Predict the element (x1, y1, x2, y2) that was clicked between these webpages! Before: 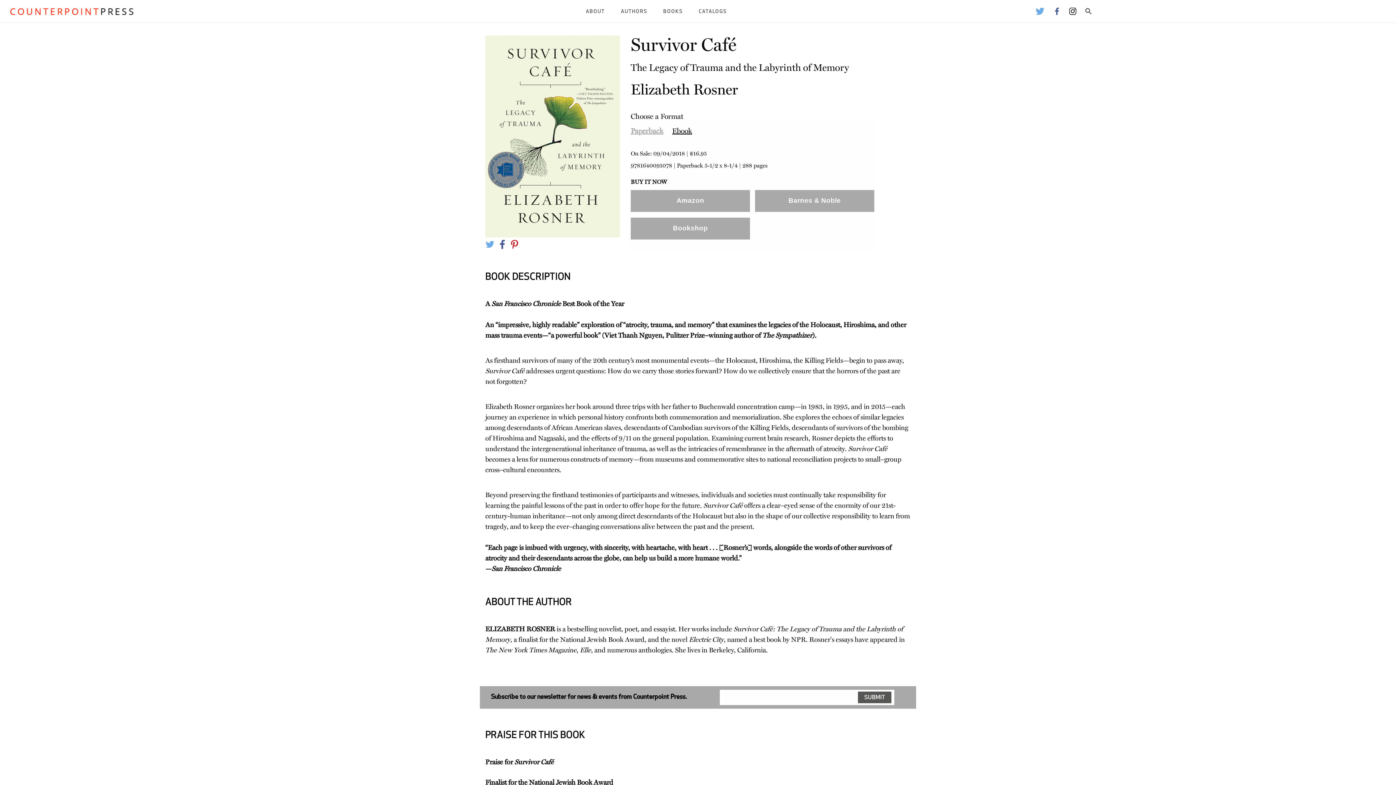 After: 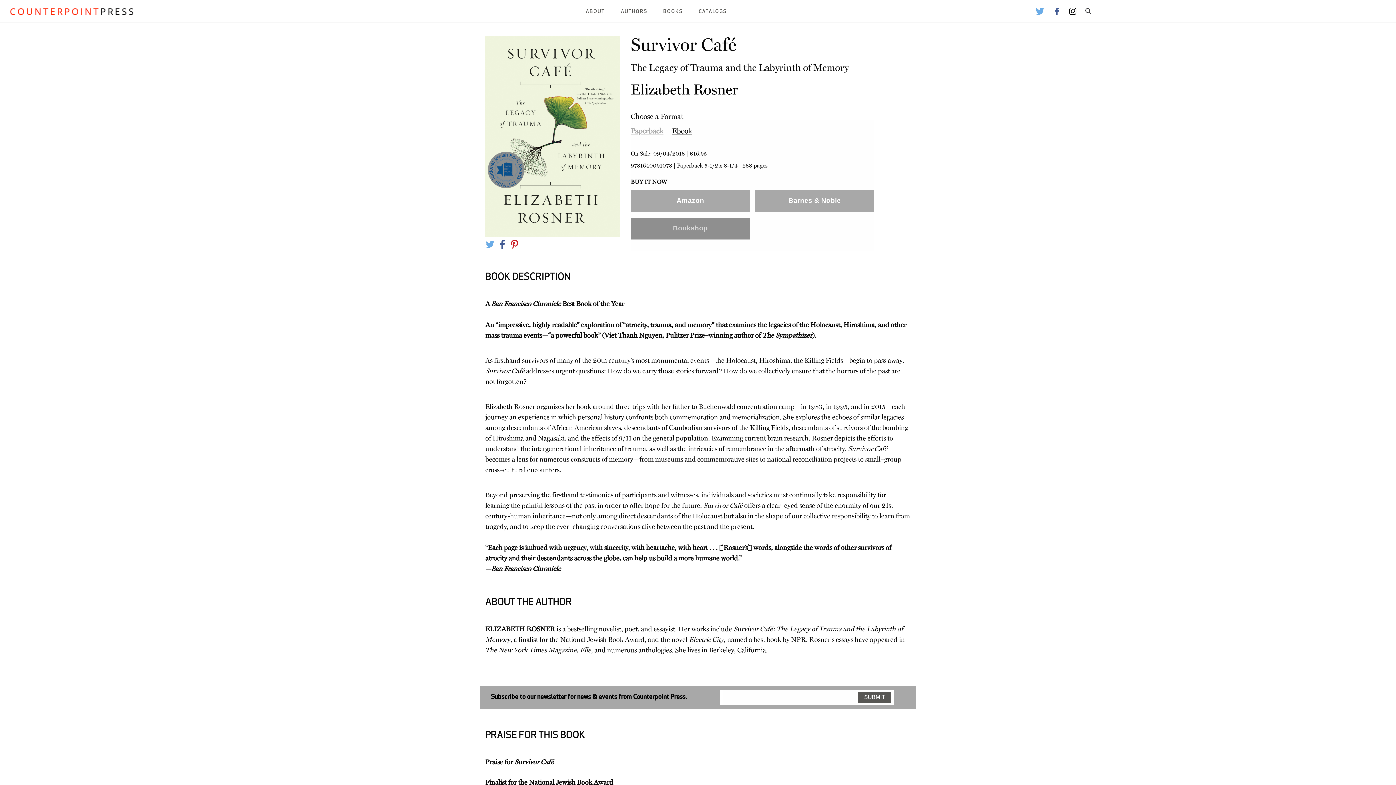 Action: bbox: (630, 217, 750, 239) label: Bookshop